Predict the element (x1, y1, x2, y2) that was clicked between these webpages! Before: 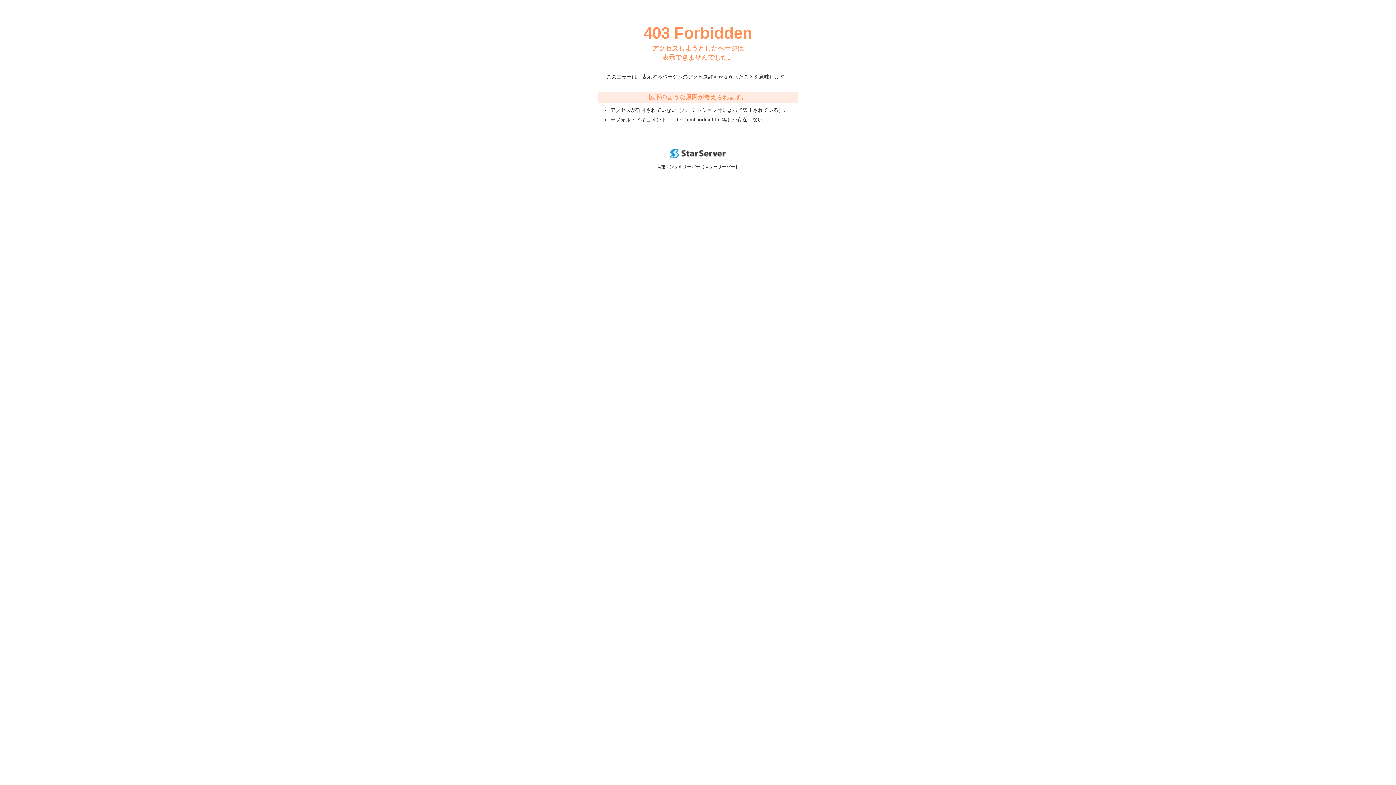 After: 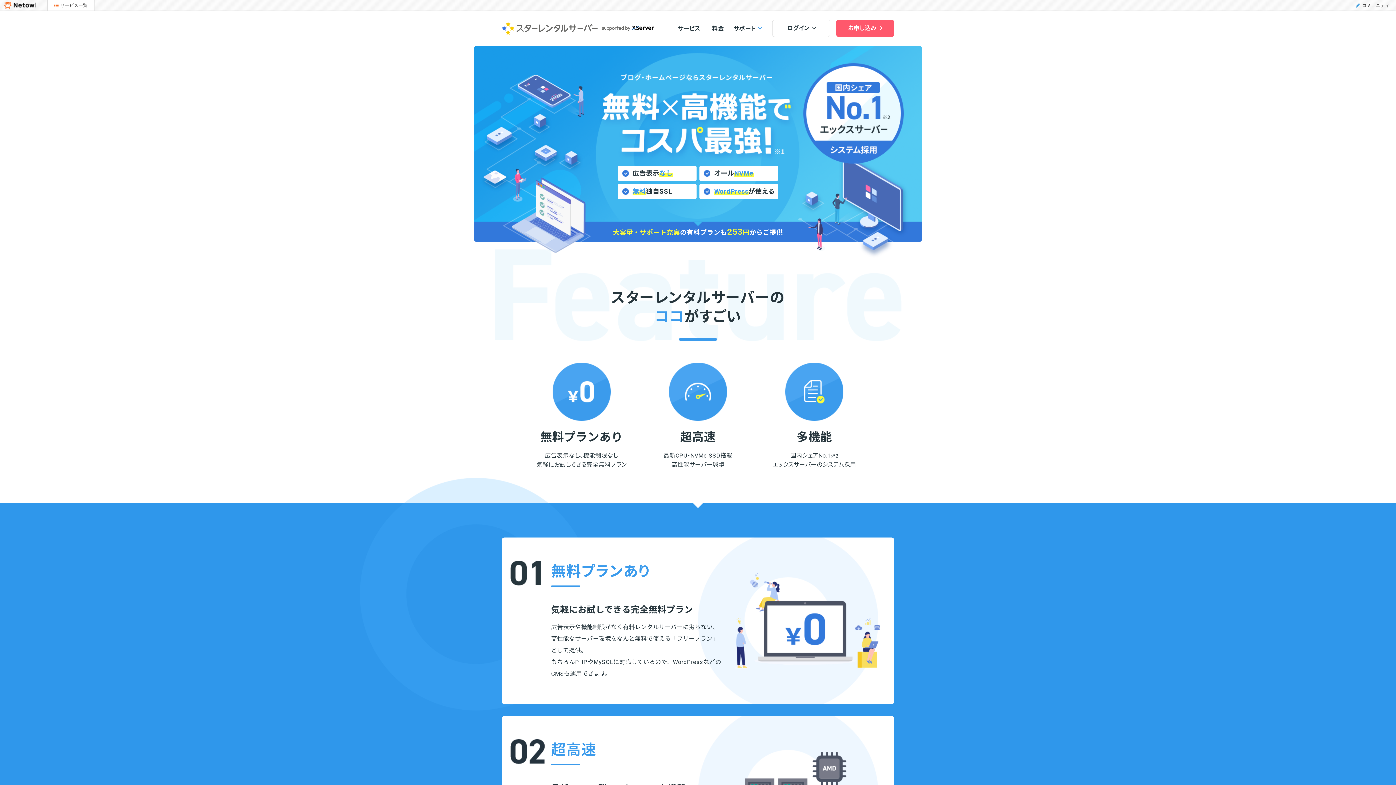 Action: bbox: (670, 153, 725, 159)